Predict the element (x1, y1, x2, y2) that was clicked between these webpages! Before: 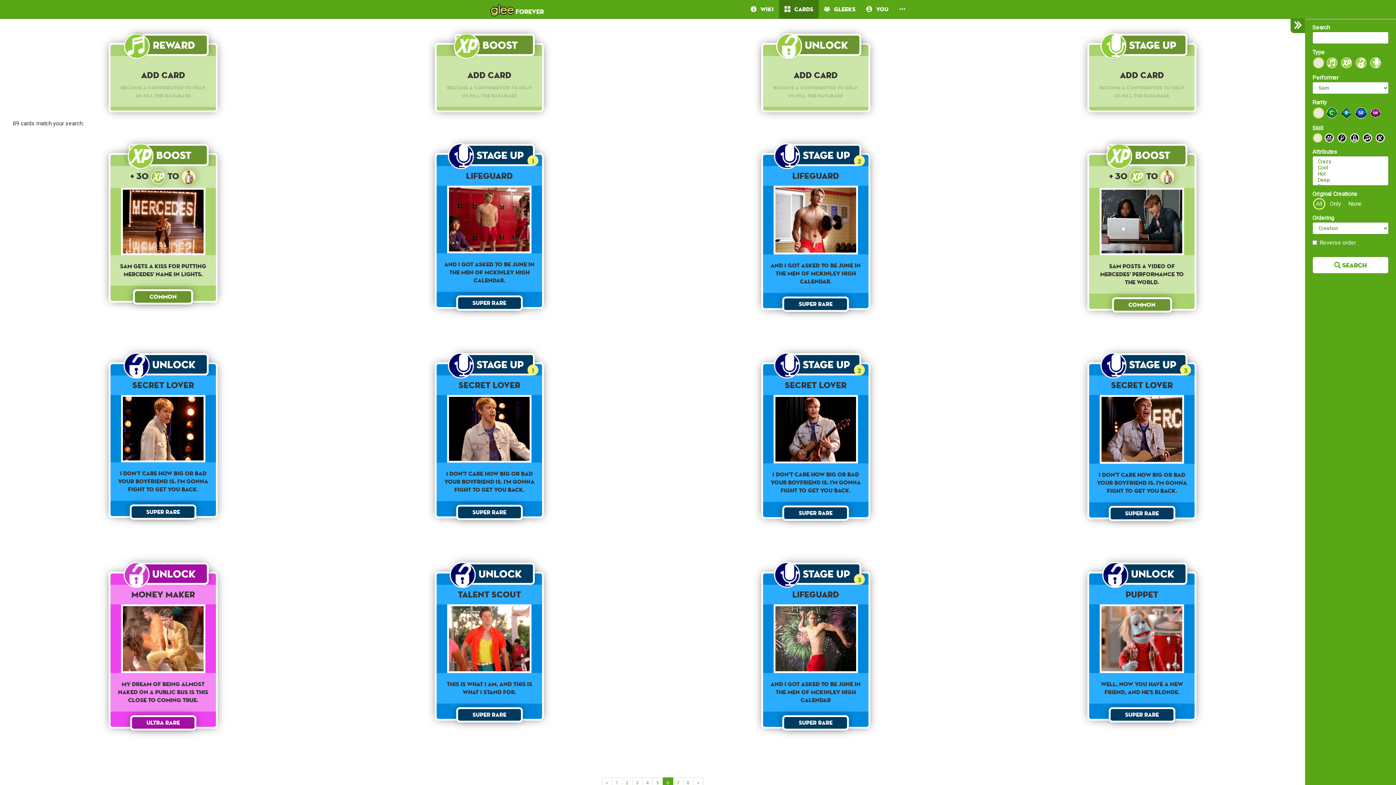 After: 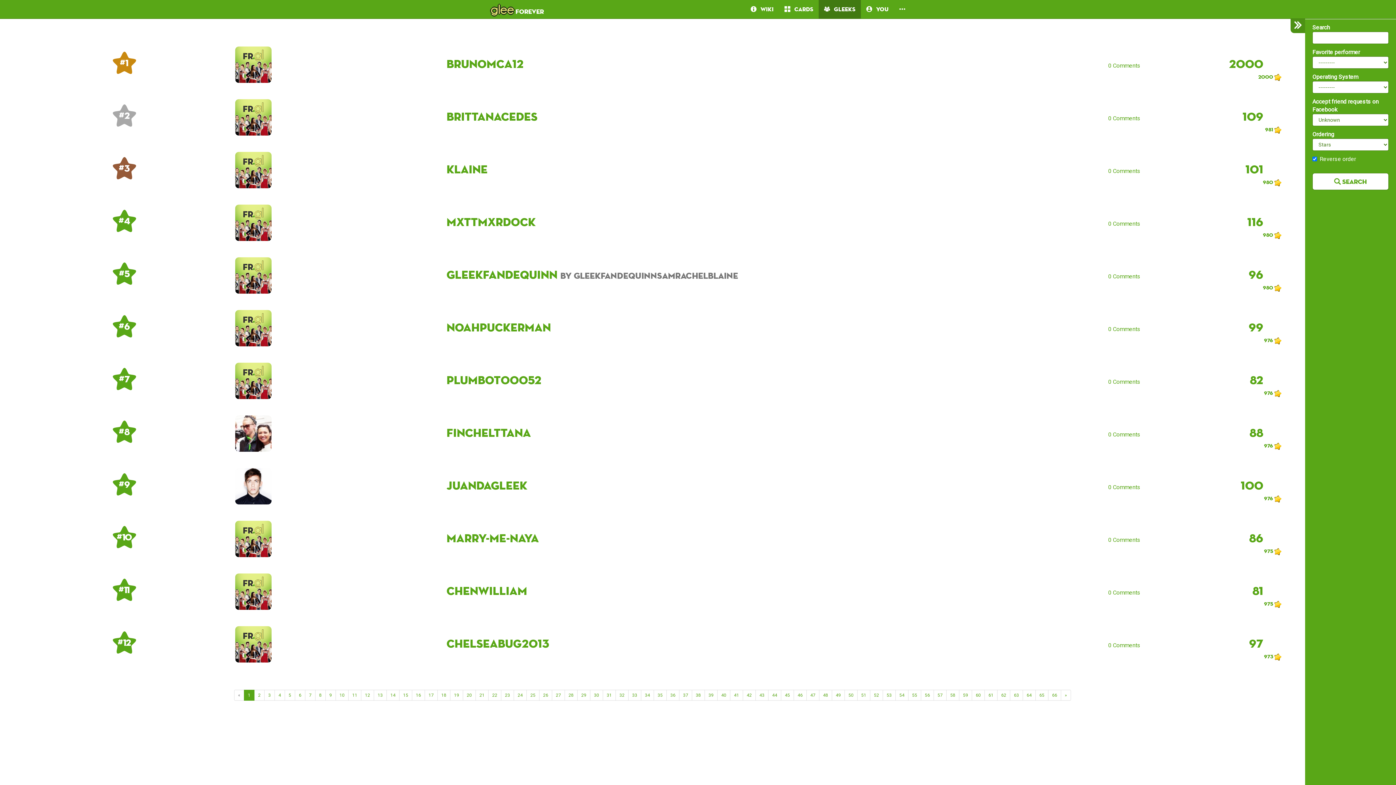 Action: label:    Gleeks bbox: (818, 0, 861, 18)